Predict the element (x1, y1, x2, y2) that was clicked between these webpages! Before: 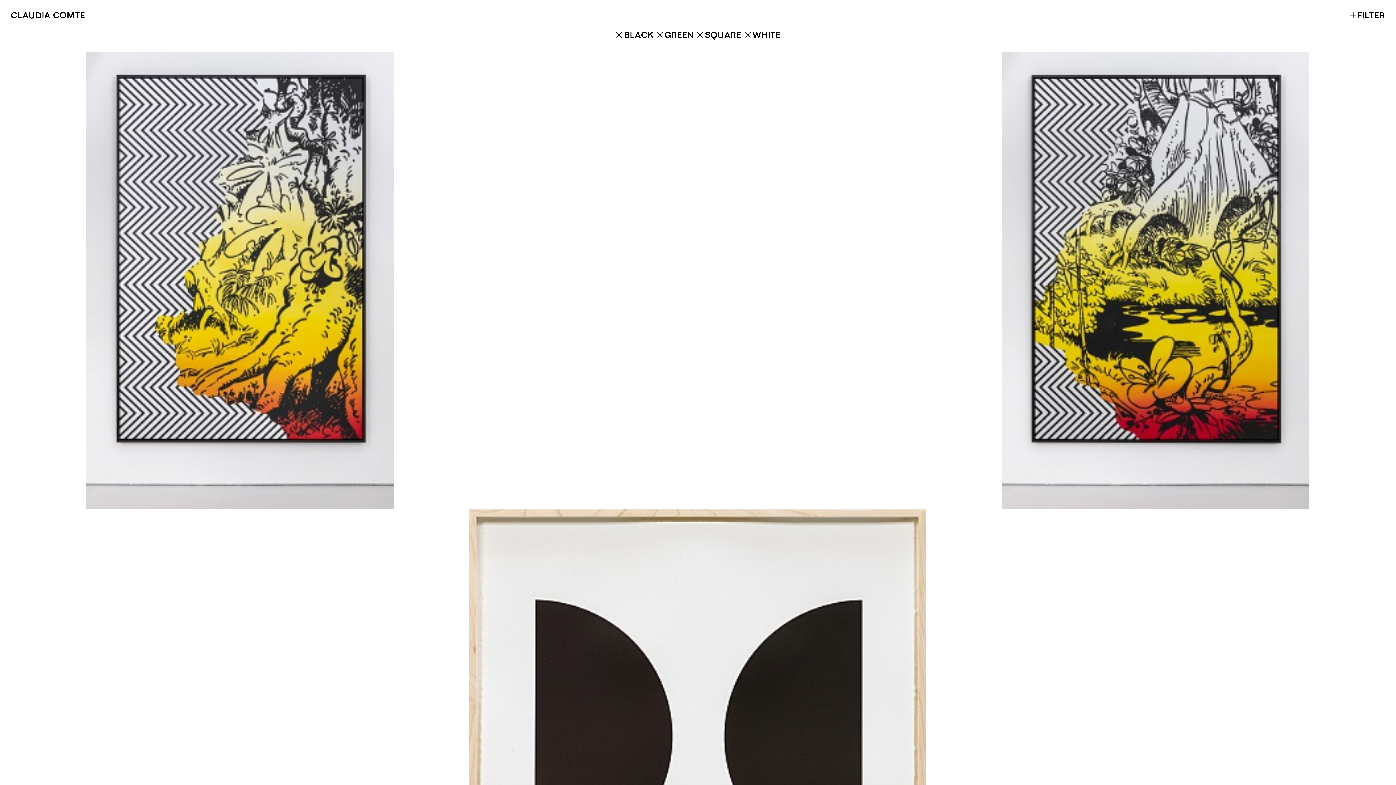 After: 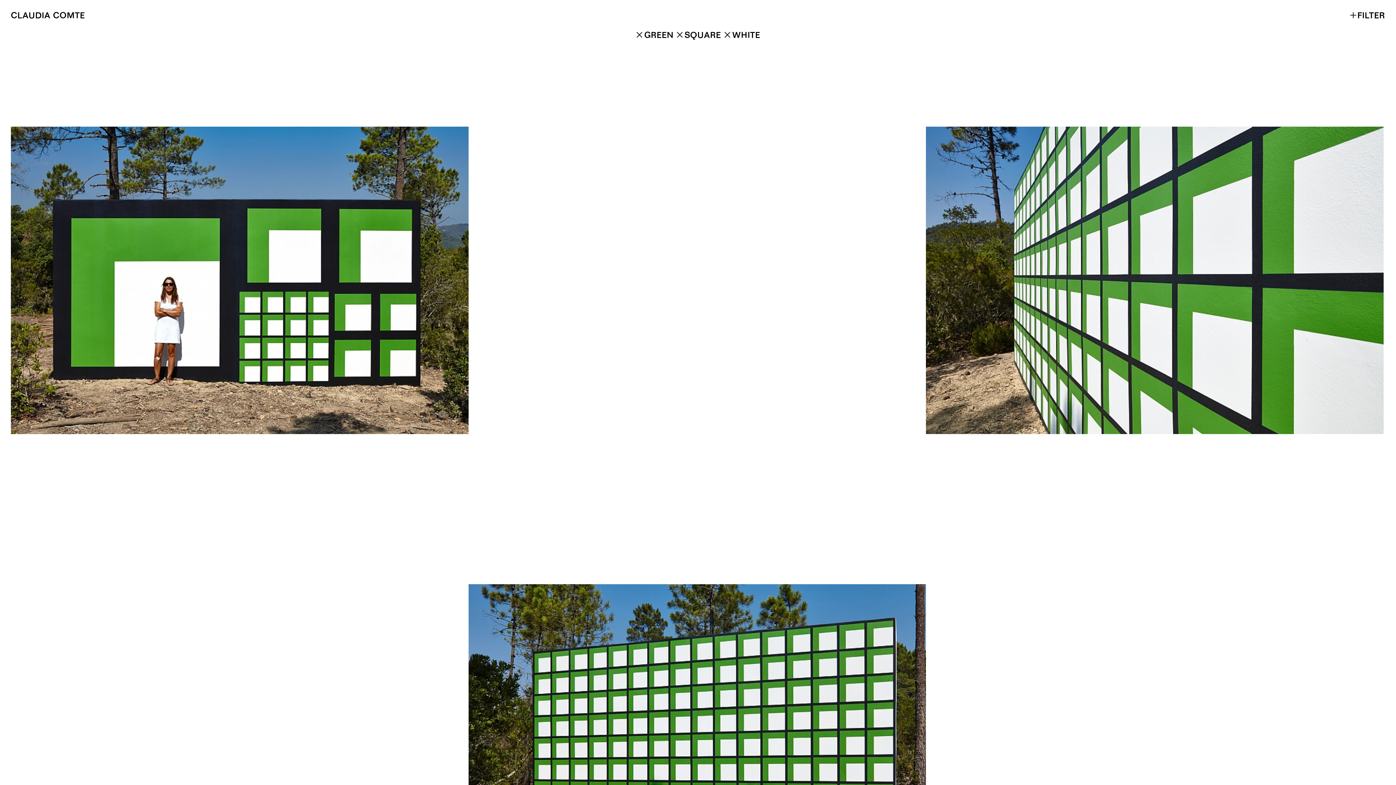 Action: bbox: (615, 29, 653, 39) label: ✕BLACK